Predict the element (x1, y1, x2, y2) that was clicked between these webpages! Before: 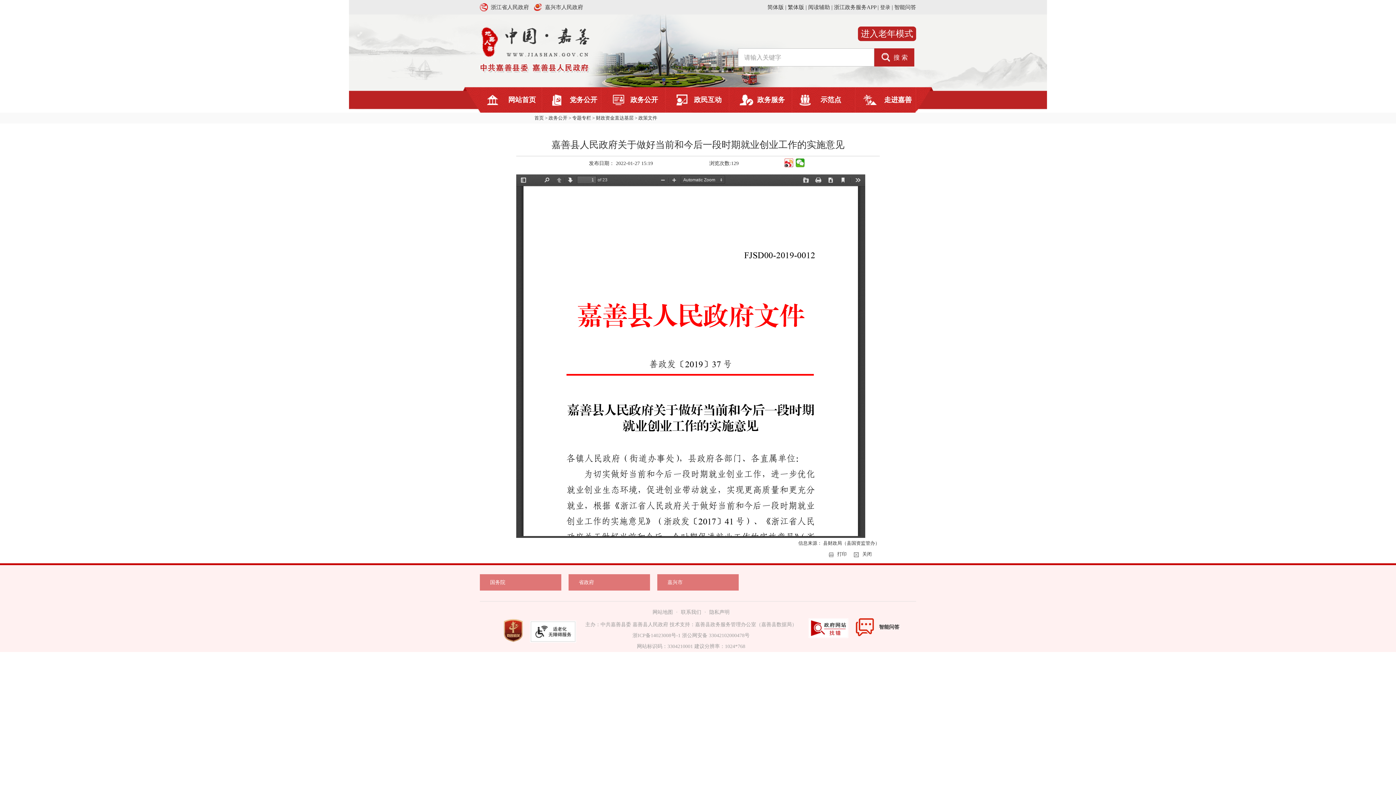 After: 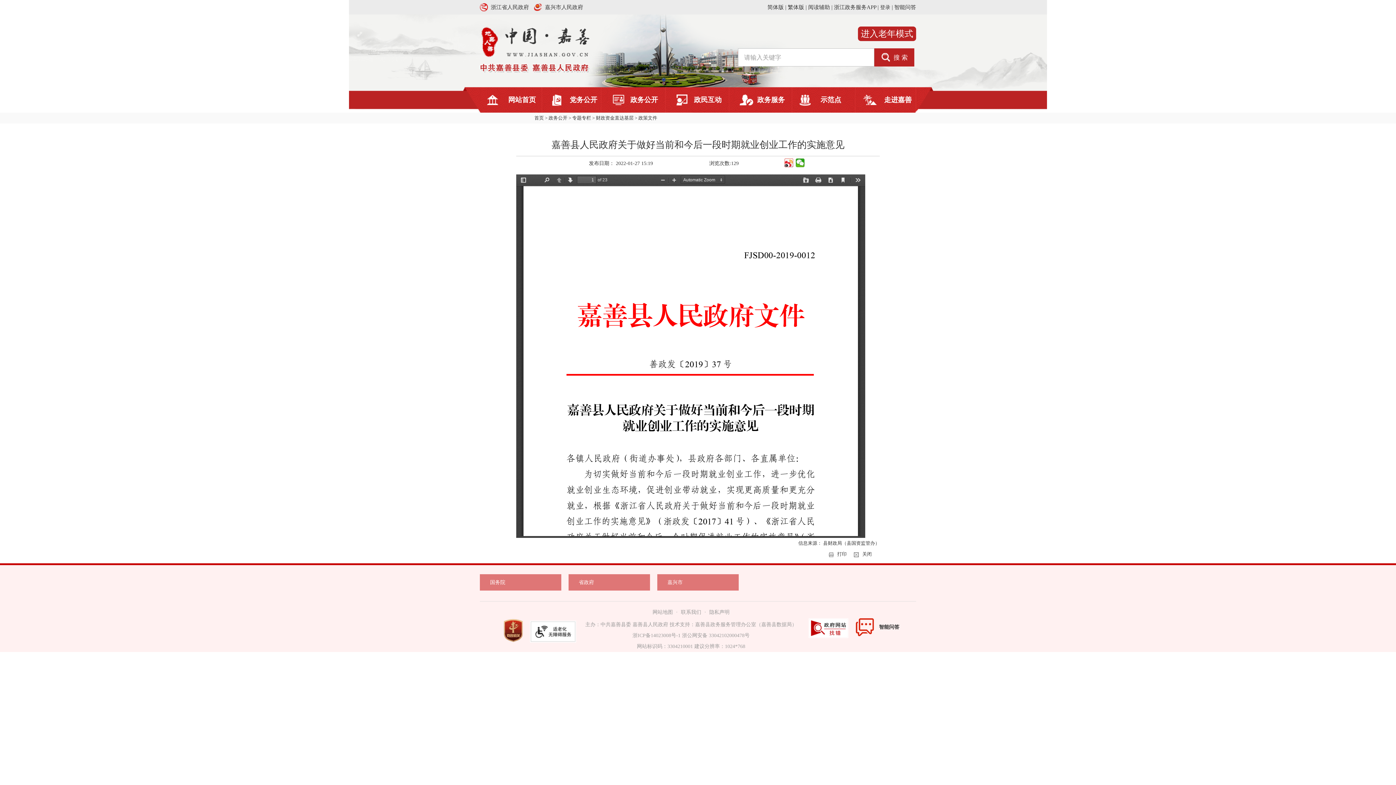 Action: label: 政务服务 bbox: (729, 87, 792, 112)